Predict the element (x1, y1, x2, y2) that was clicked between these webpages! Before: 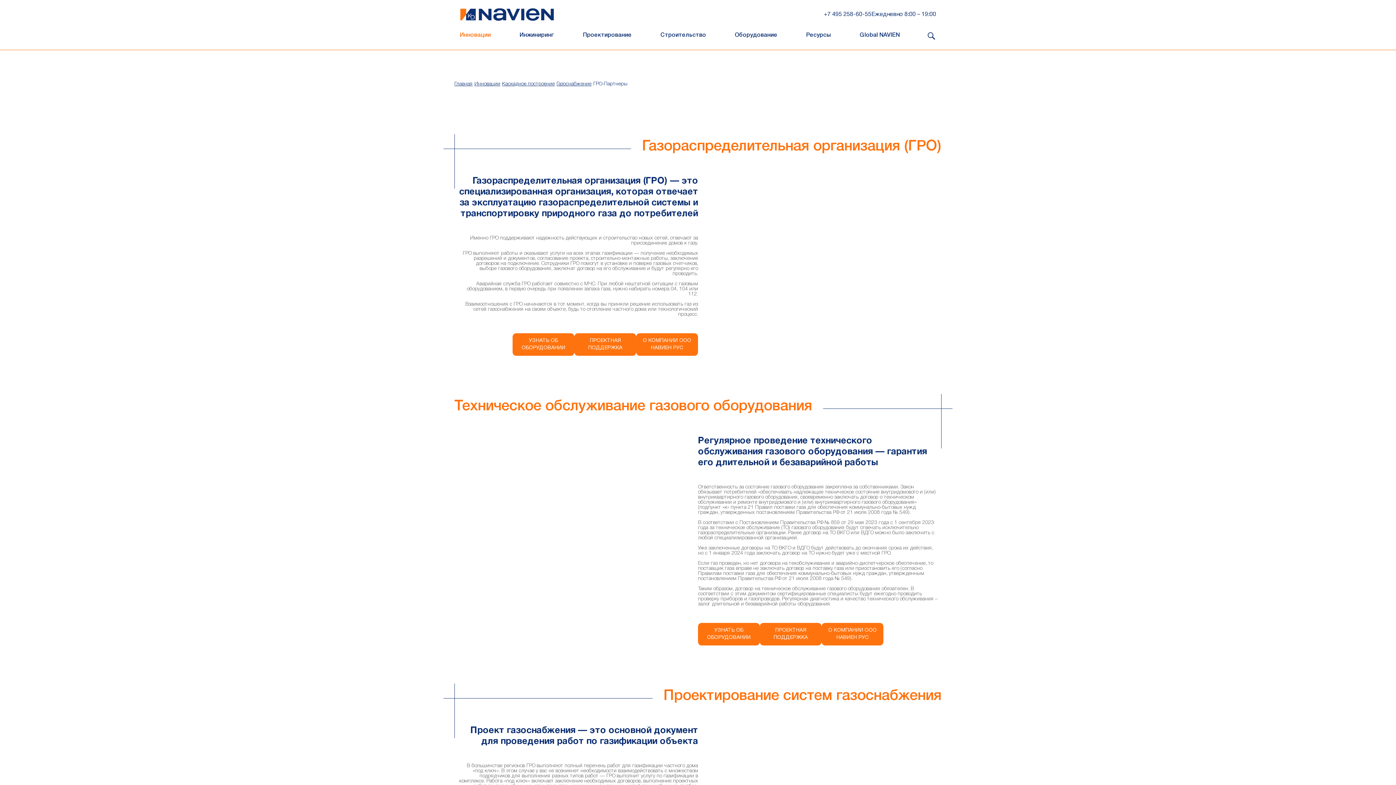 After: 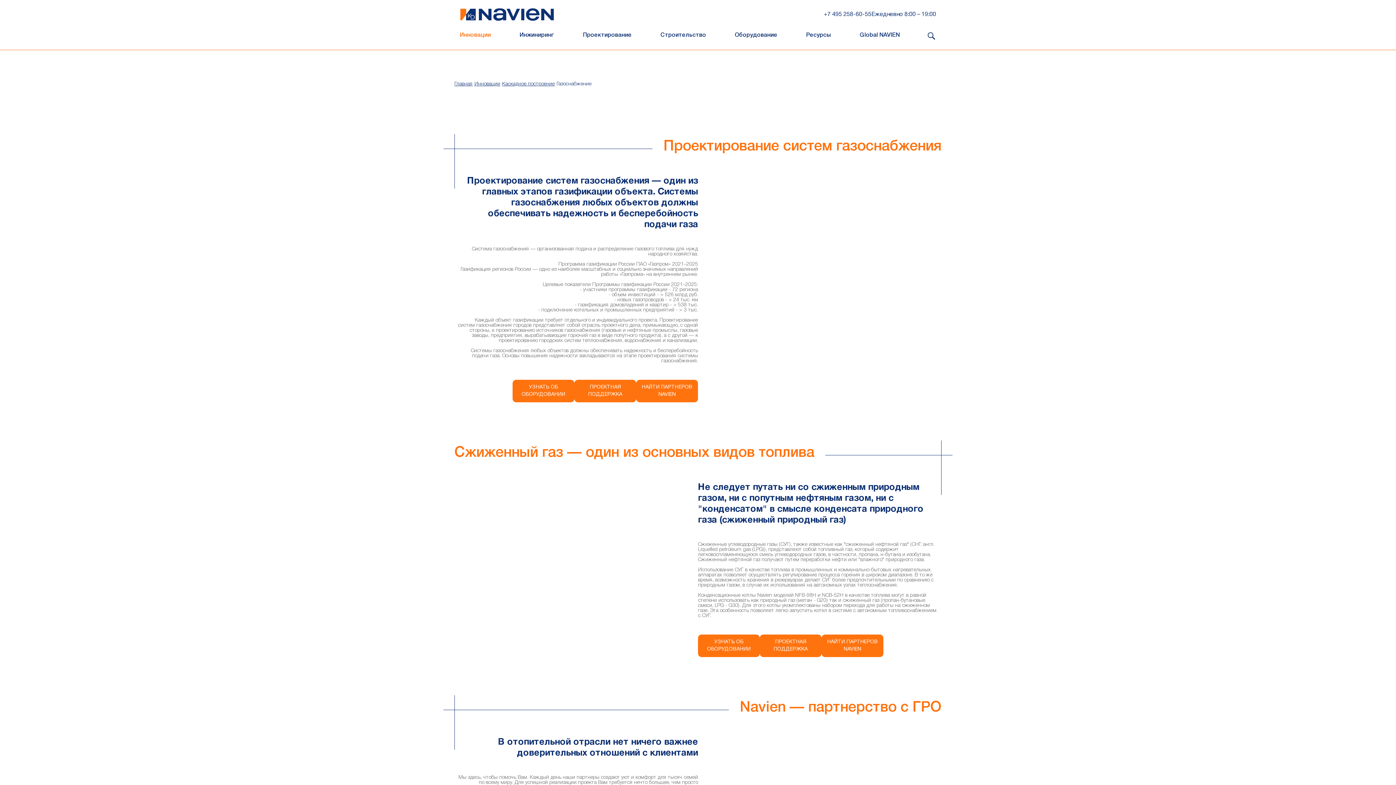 Action: label: Газоснабжение bbox: (556, 81, 593, 86)